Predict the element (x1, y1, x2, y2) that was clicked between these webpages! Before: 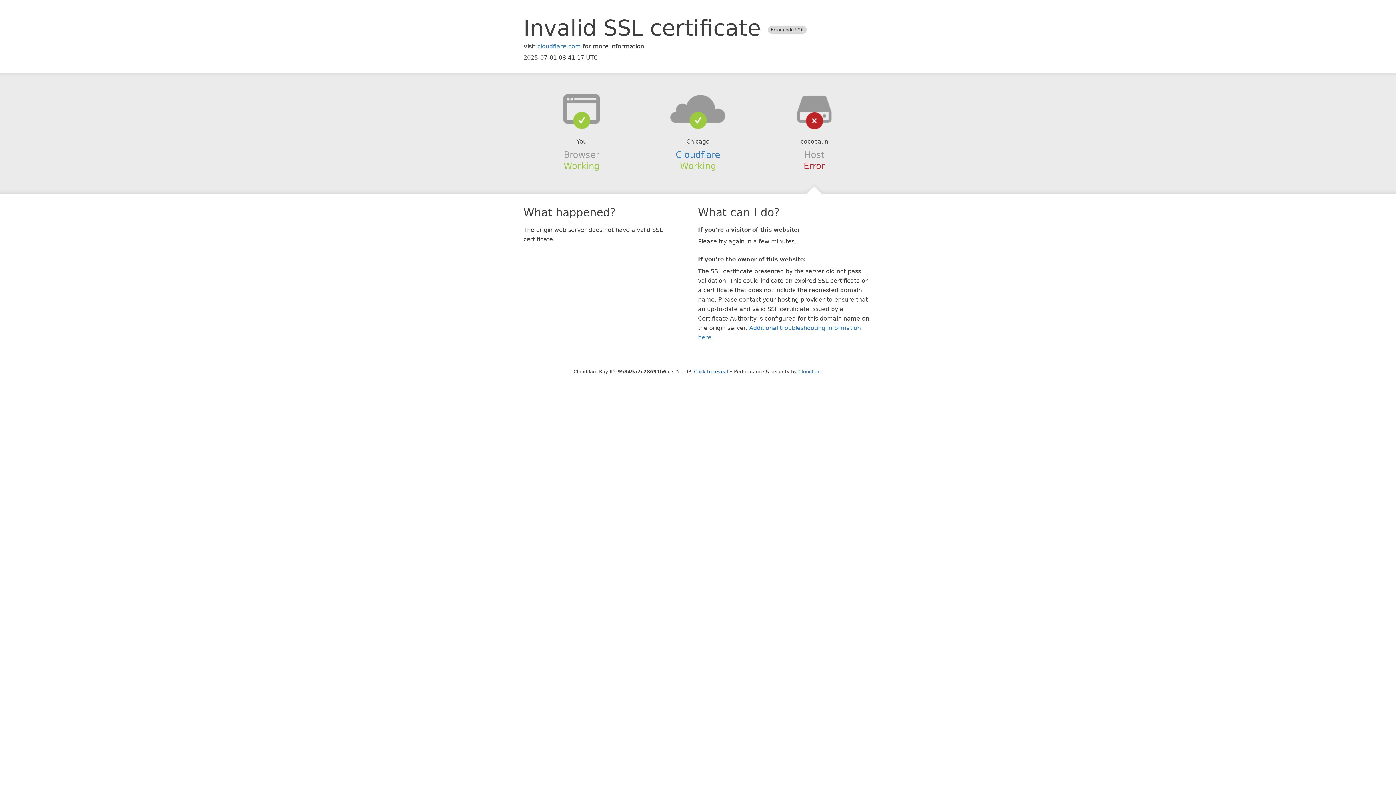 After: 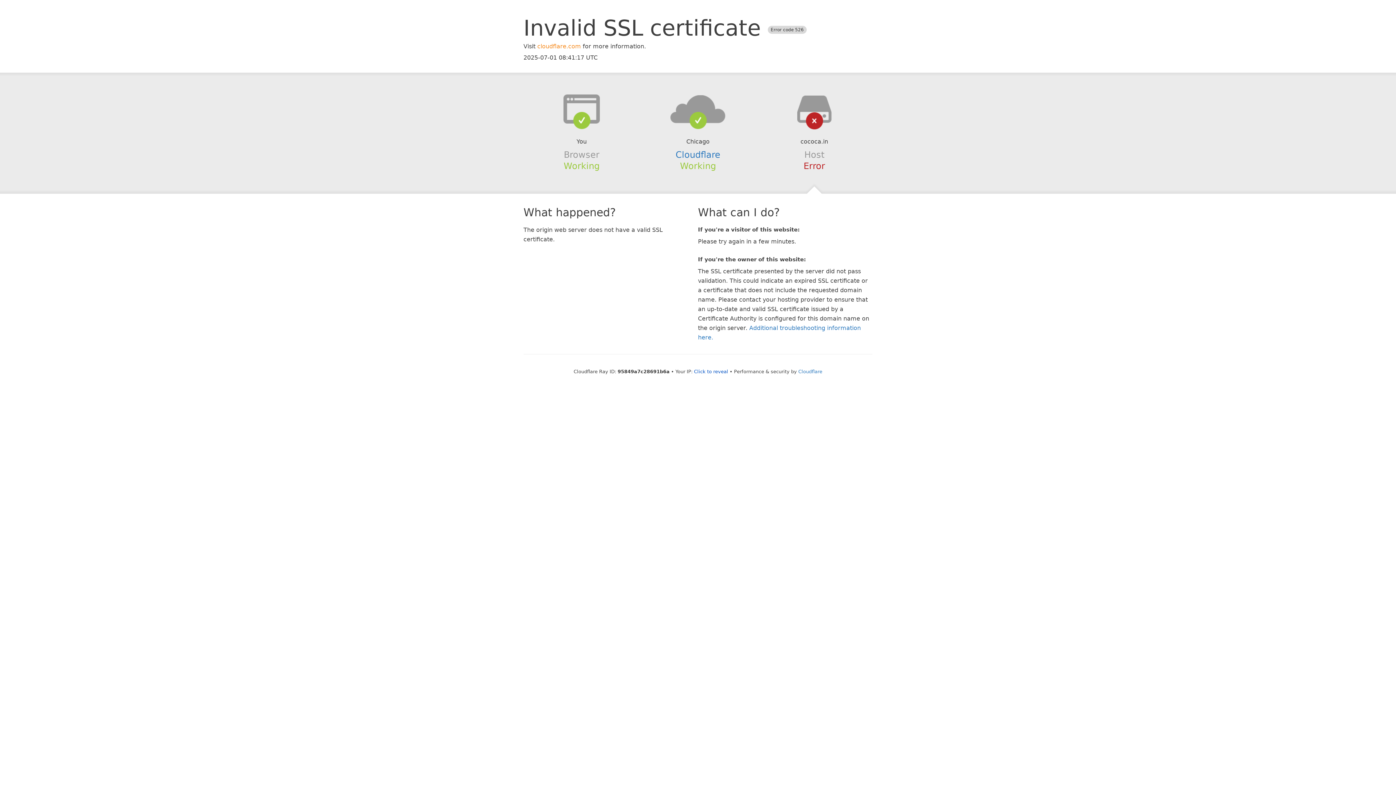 Action: label: cloudflare.com bbox: (537, 42, 581, 49)